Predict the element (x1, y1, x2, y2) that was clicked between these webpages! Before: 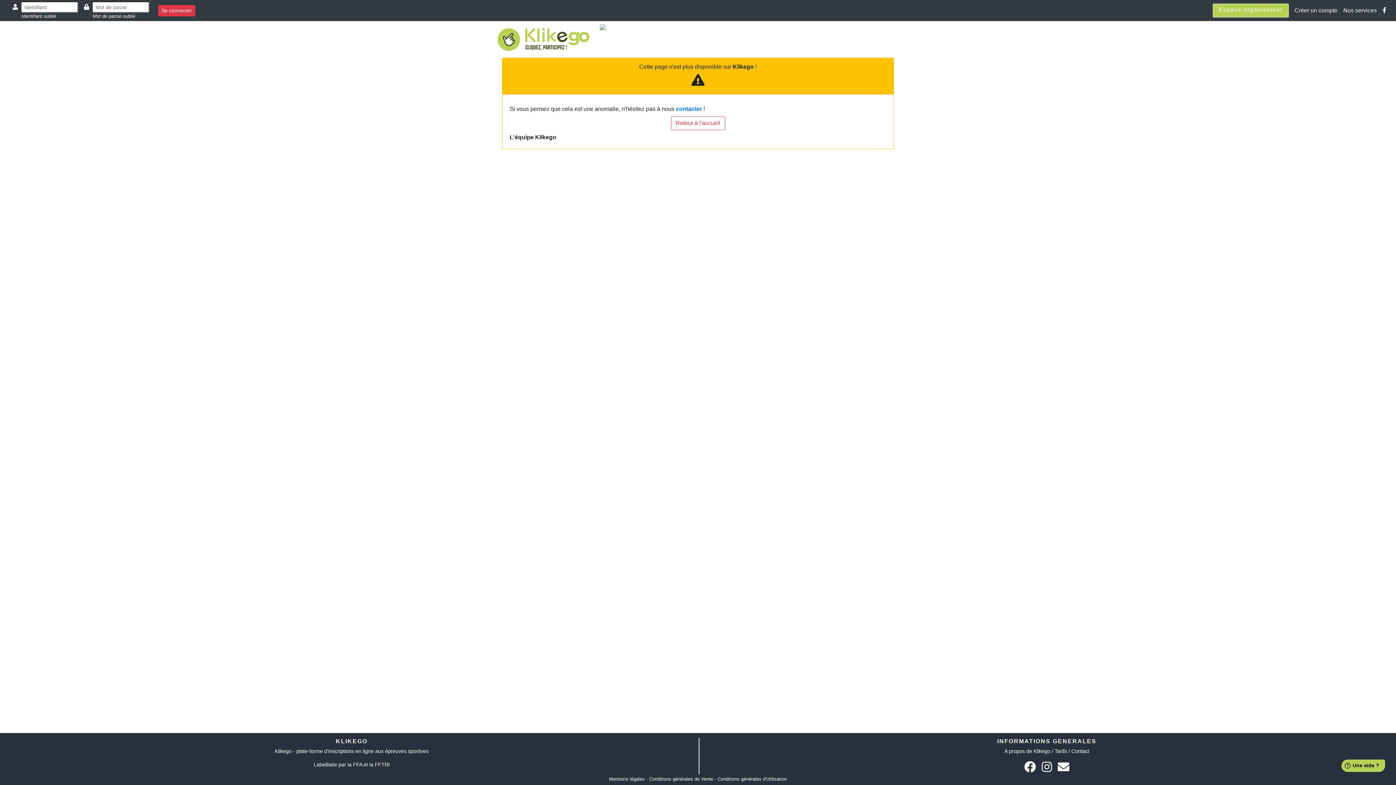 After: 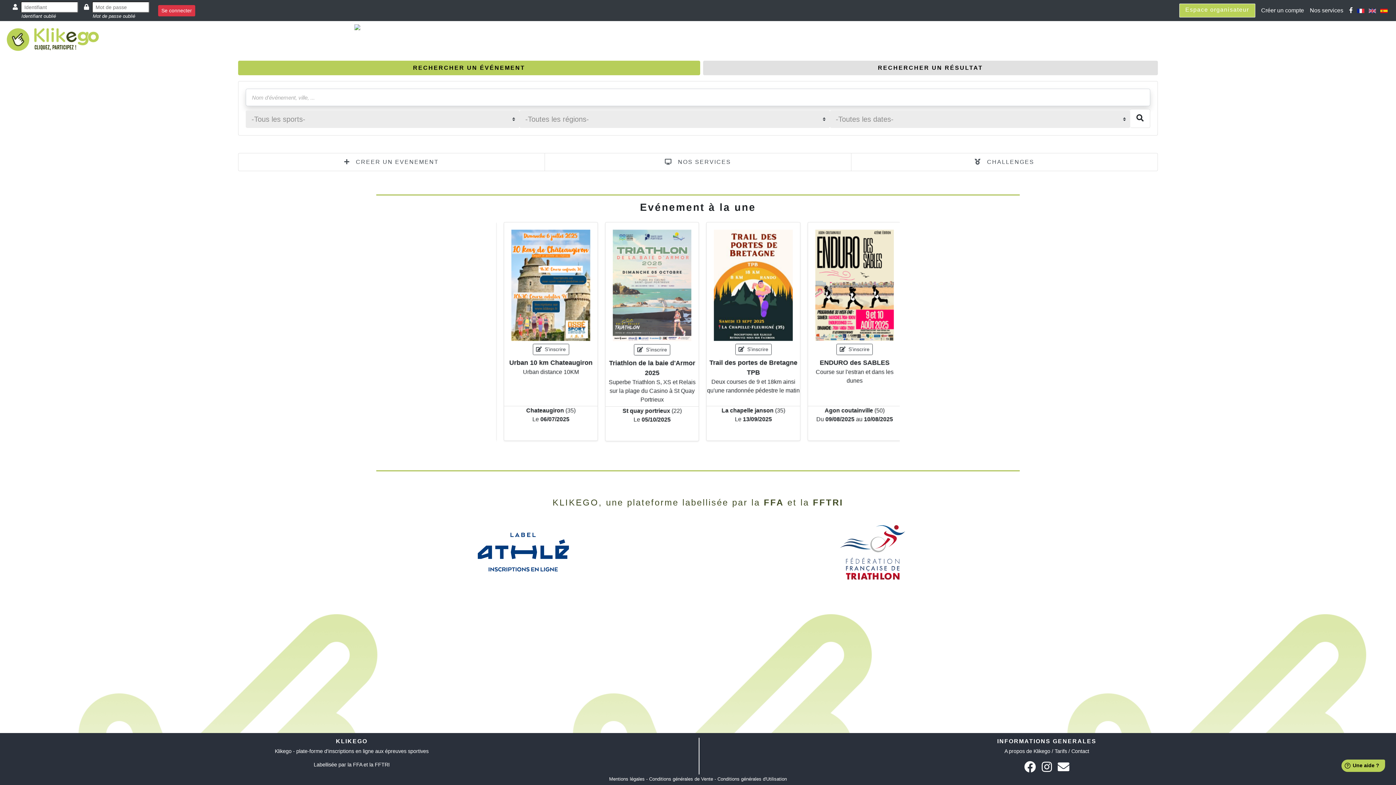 Action: bbox: (496, 34, 590, 40)